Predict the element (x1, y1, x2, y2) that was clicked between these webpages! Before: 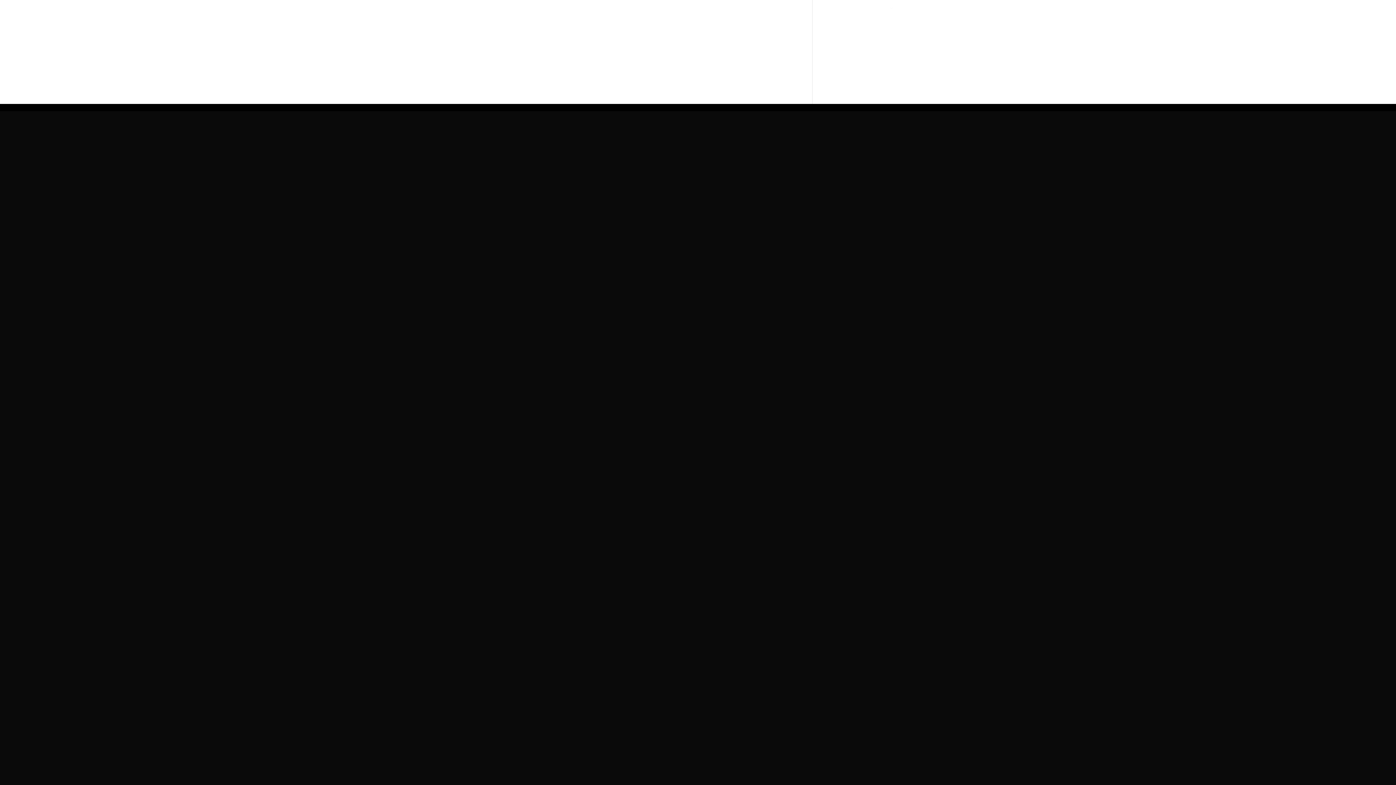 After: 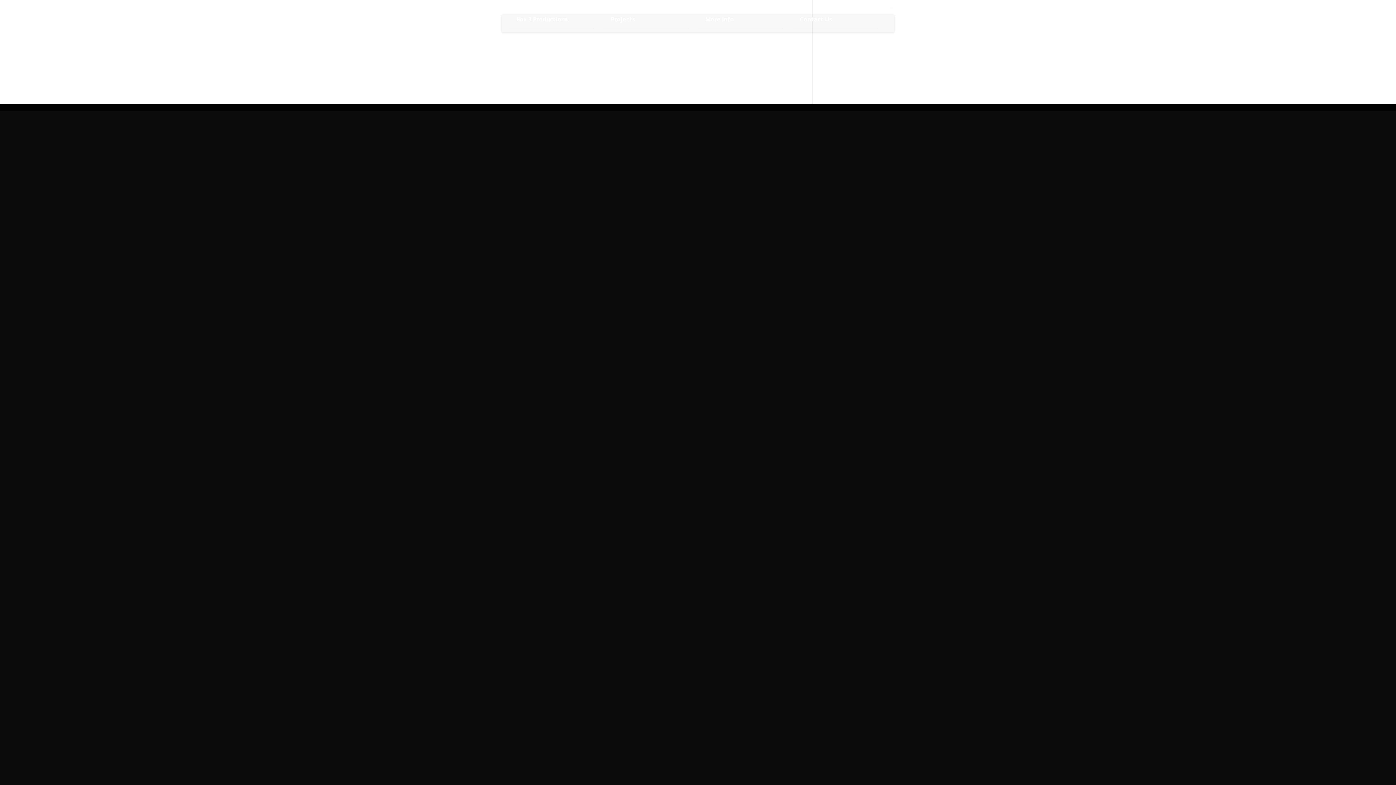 Action: bbox: (871, 5, 894, 14)